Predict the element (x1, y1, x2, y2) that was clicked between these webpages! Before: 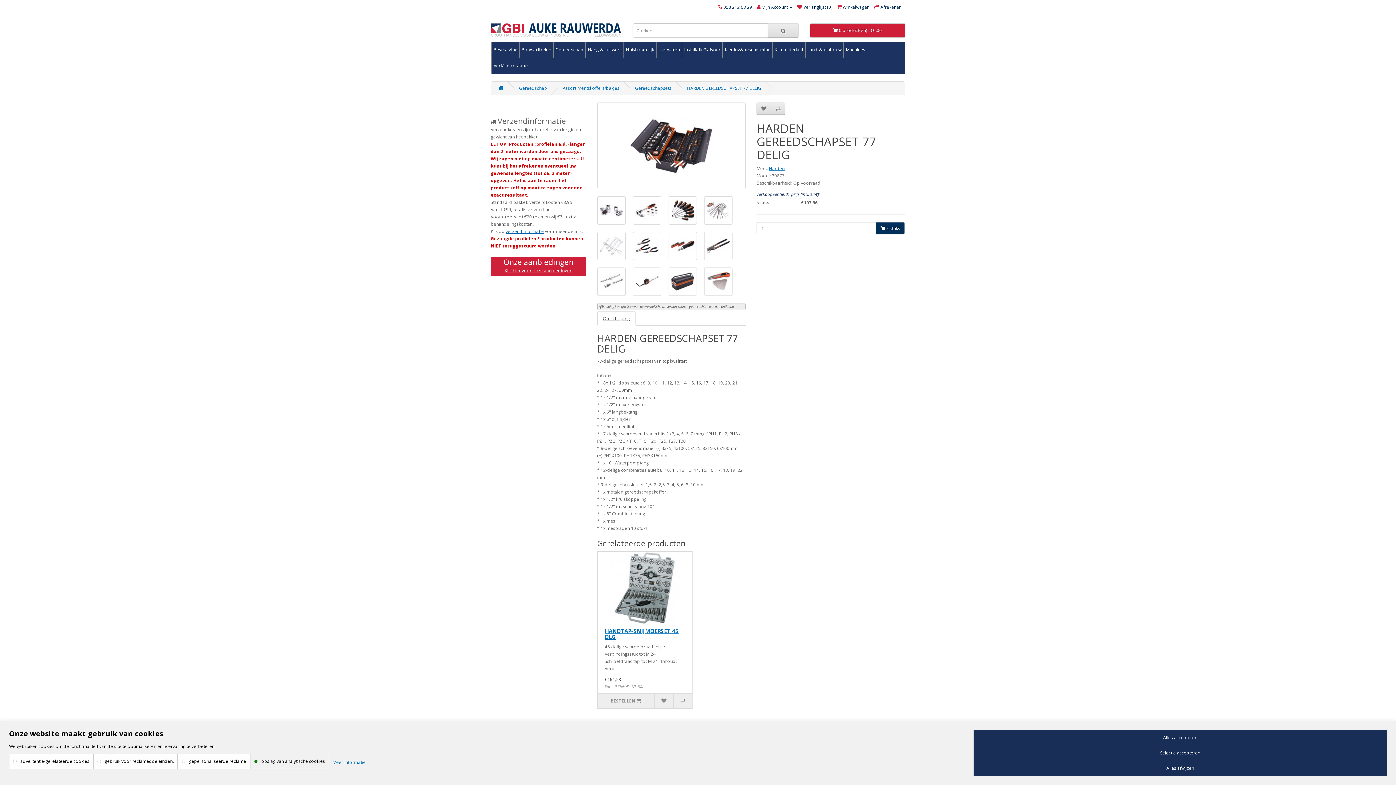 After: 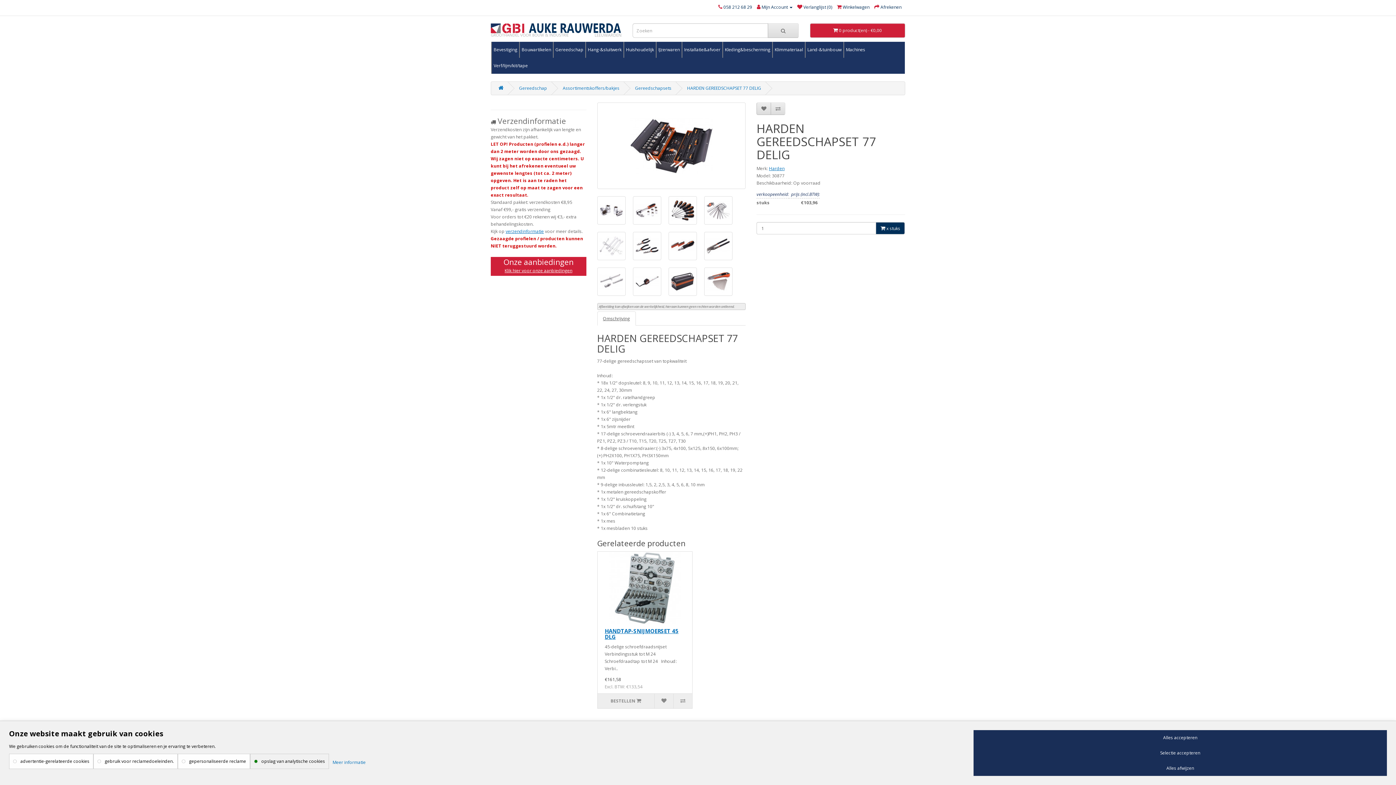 Action: label: Omschrijving bbox: (597, 311, 635, 325)